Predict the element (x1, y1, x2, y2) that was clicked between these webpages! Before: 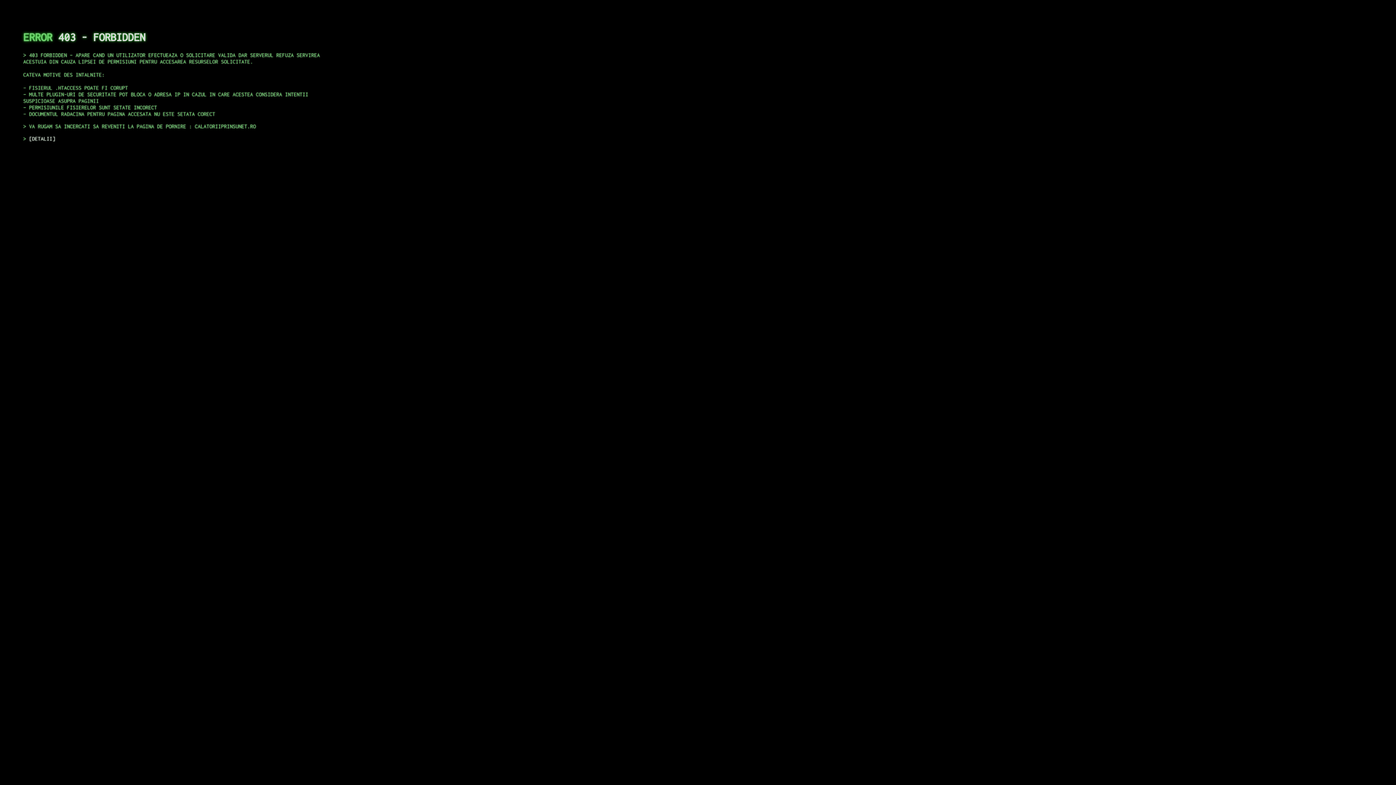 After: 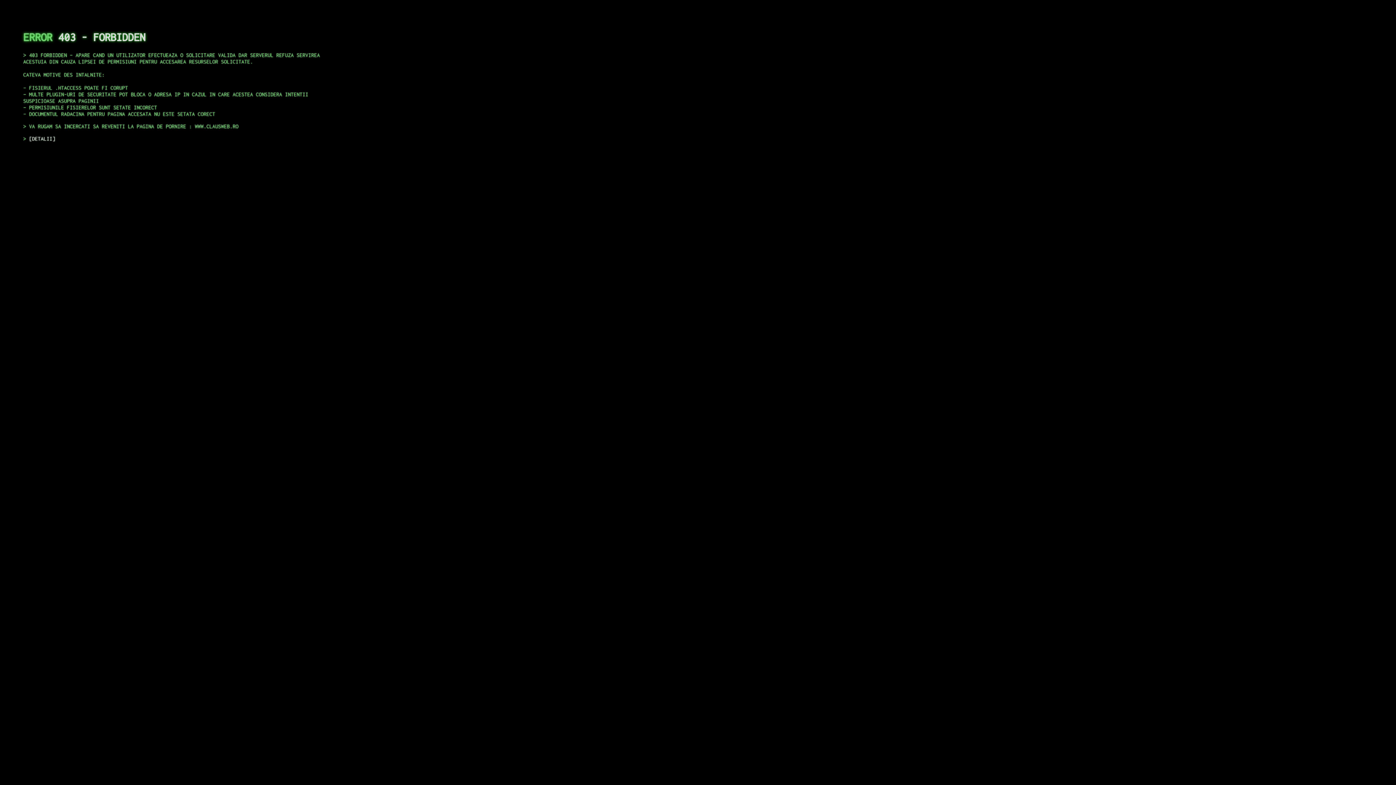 Action: bbox: (29, 135, 55, 141) label: DETALII